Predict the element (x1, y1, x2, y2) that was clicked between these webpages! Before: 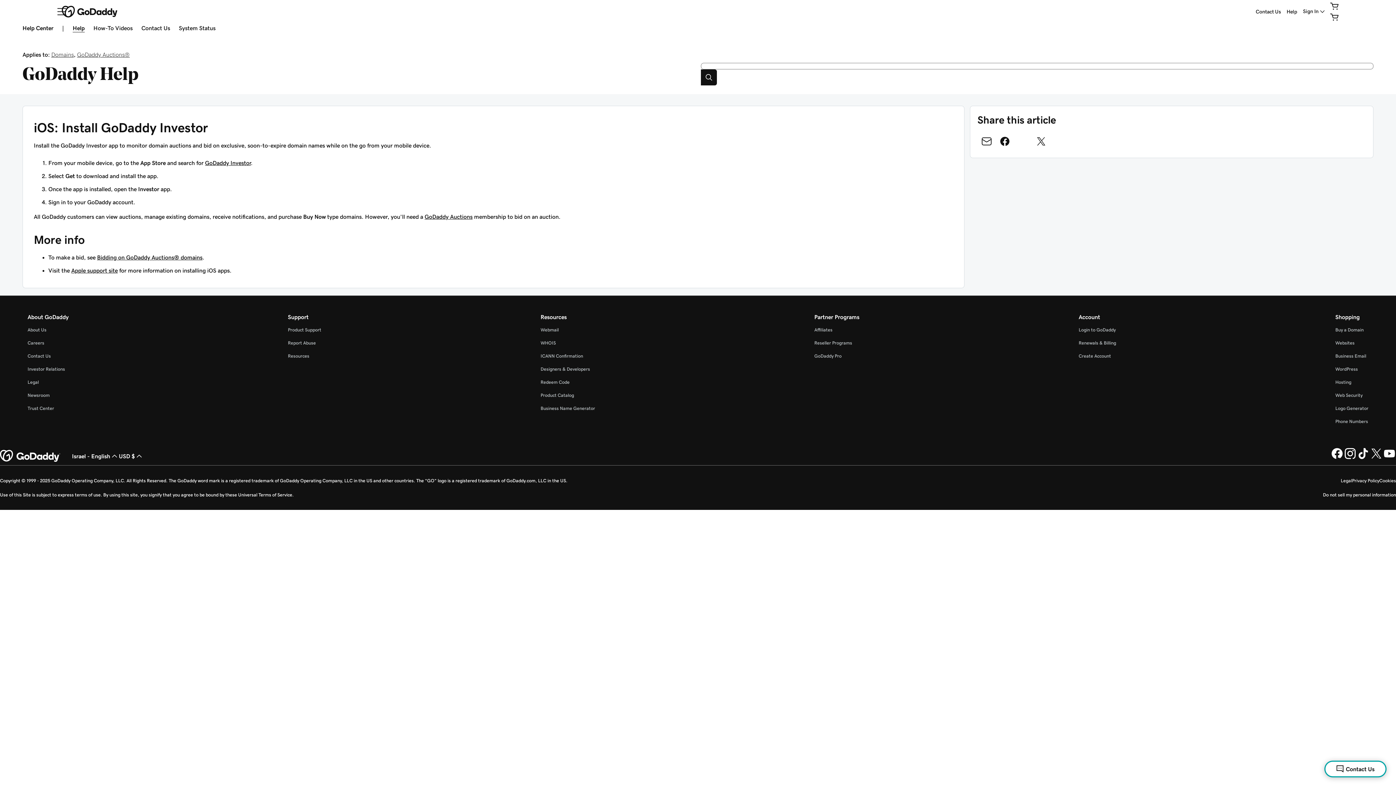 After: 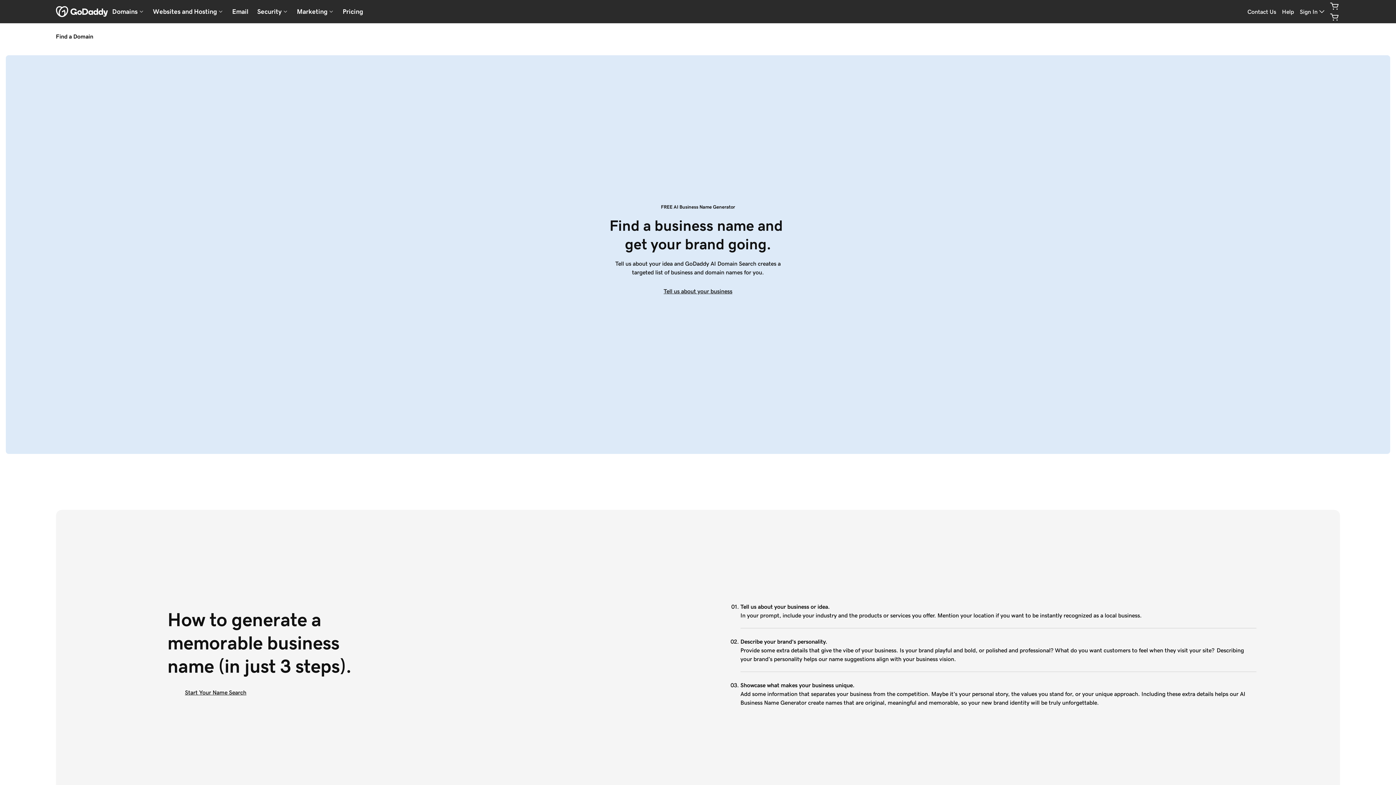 Action: label: Business Name Generator bbox: (540, 406, 595, 410)